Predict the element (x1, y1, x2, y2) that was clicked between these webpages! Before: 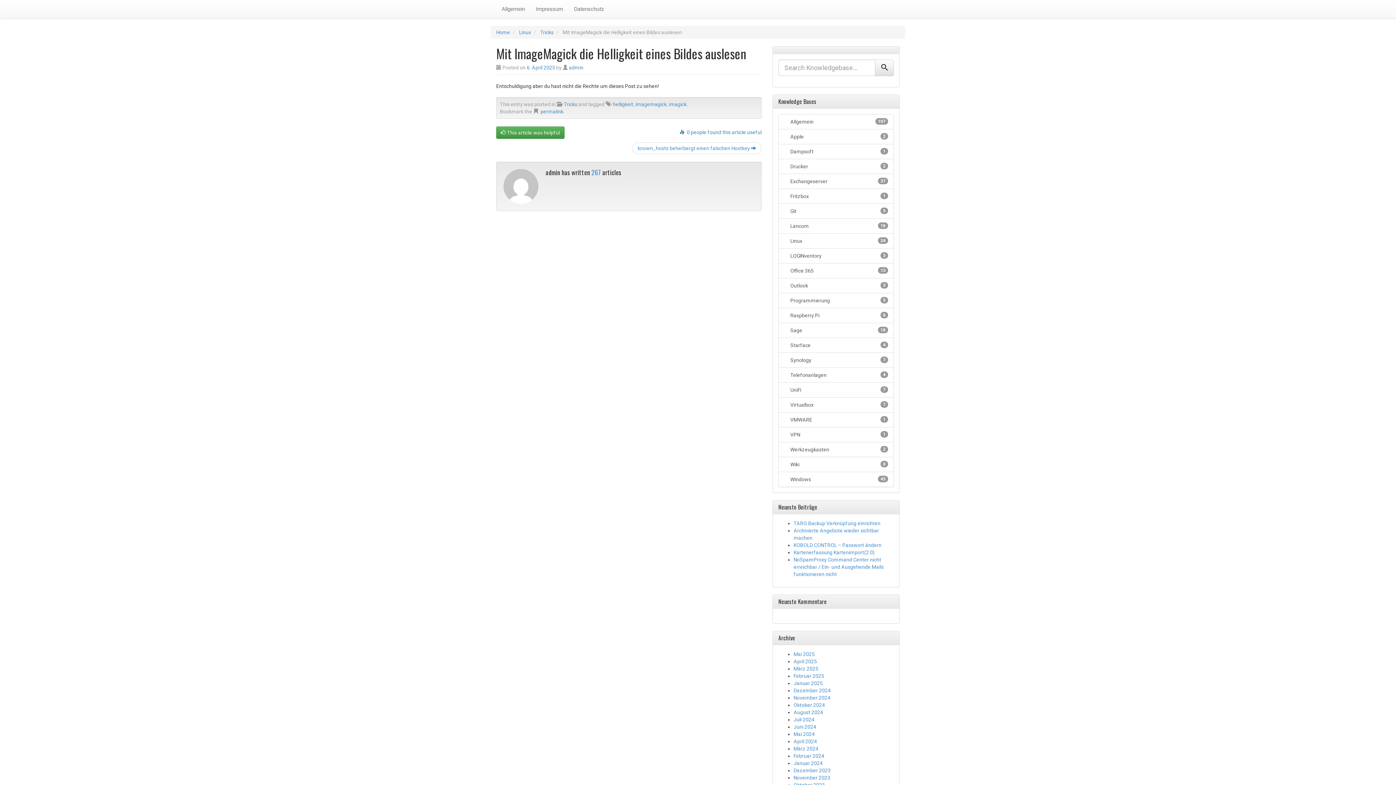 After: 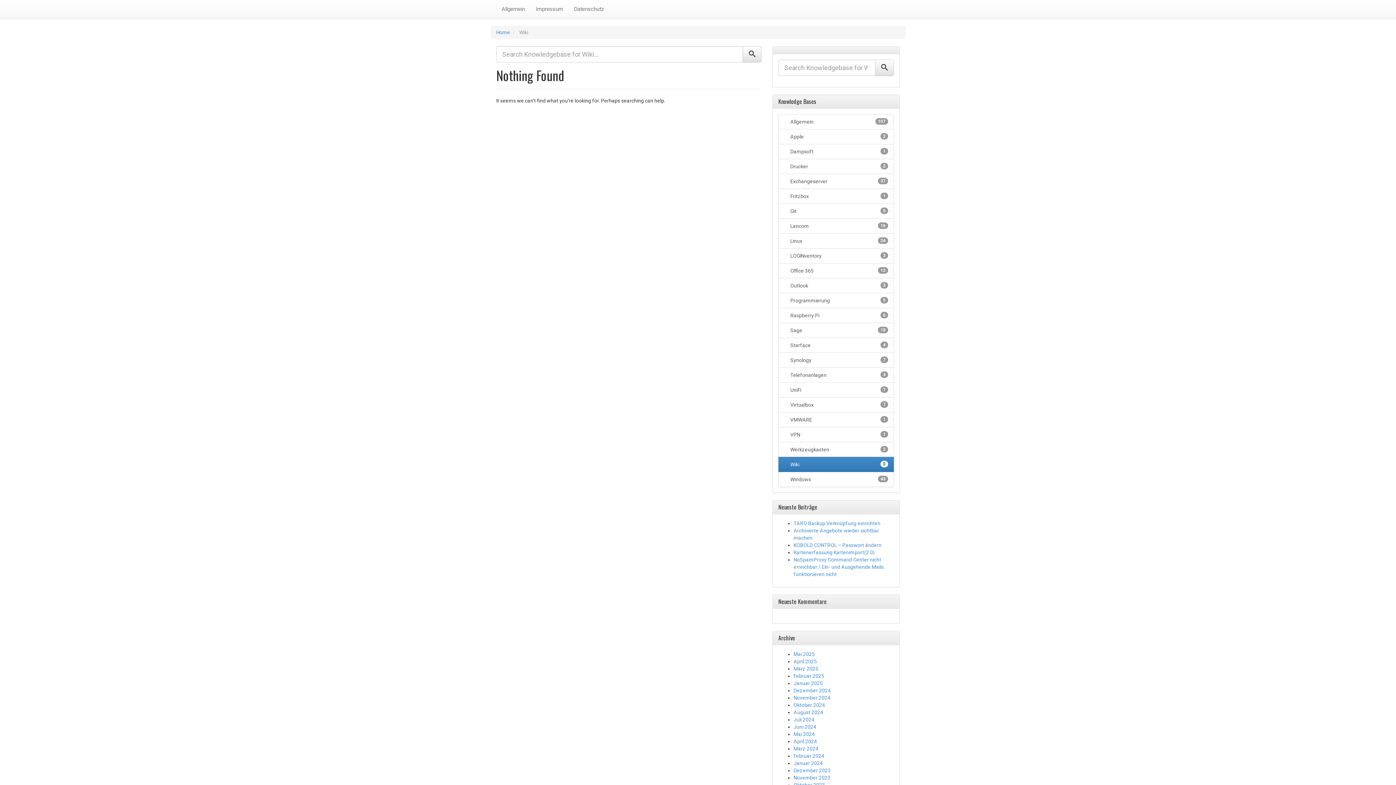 Action: label: 0
 Wiki bbox: (778, 457, 894, 472)